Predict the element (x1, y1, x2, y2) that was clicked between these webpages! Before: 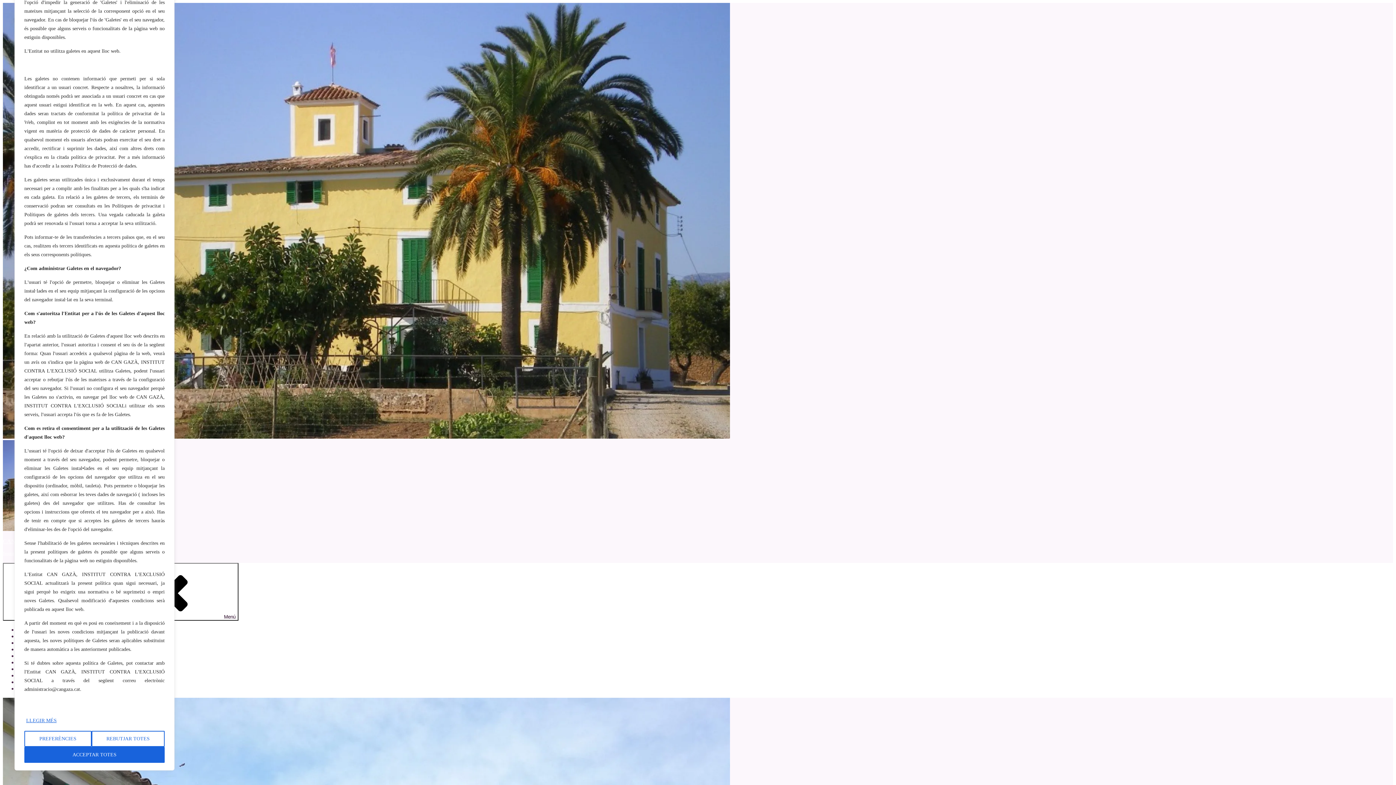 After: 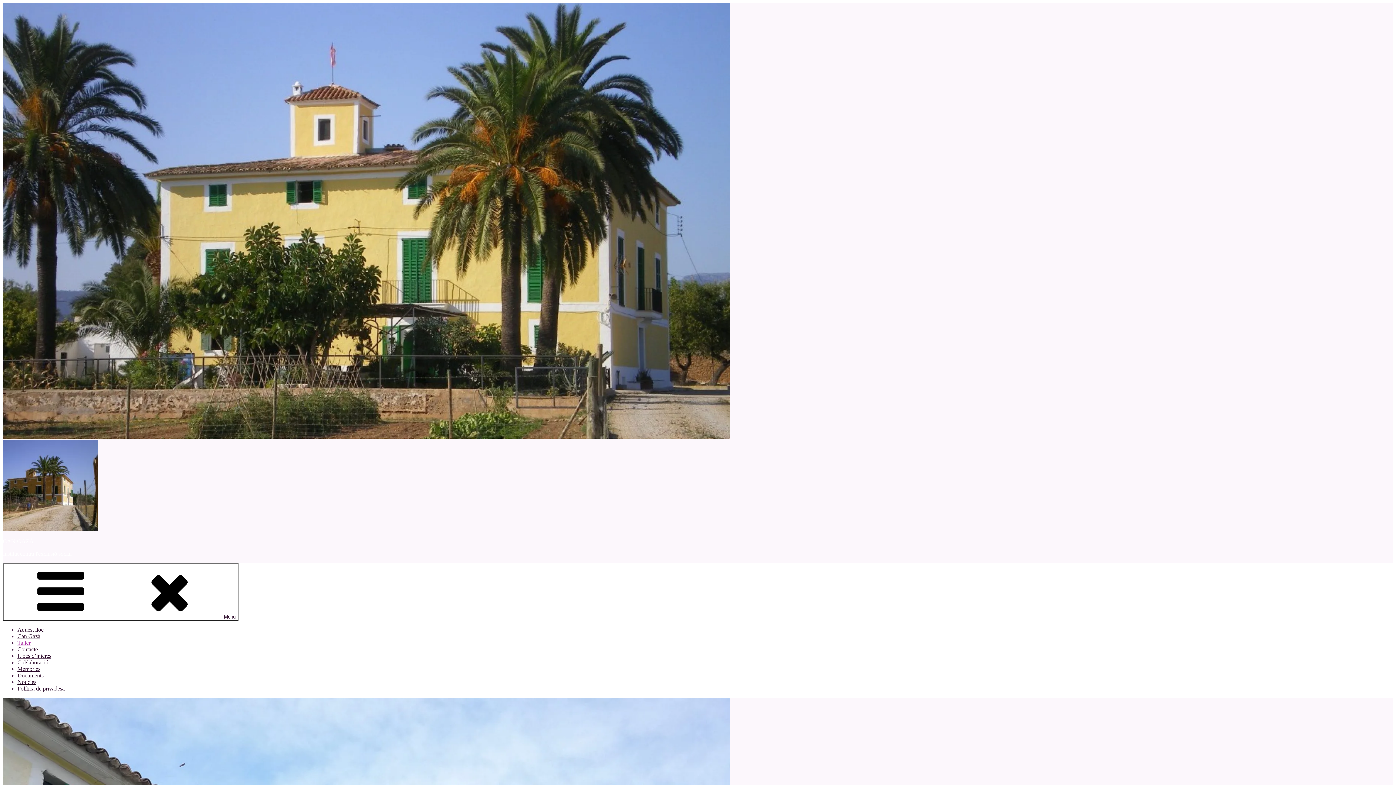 Action: bbox: (91, 731, 164, 747) label: REBUTJAR TOTES